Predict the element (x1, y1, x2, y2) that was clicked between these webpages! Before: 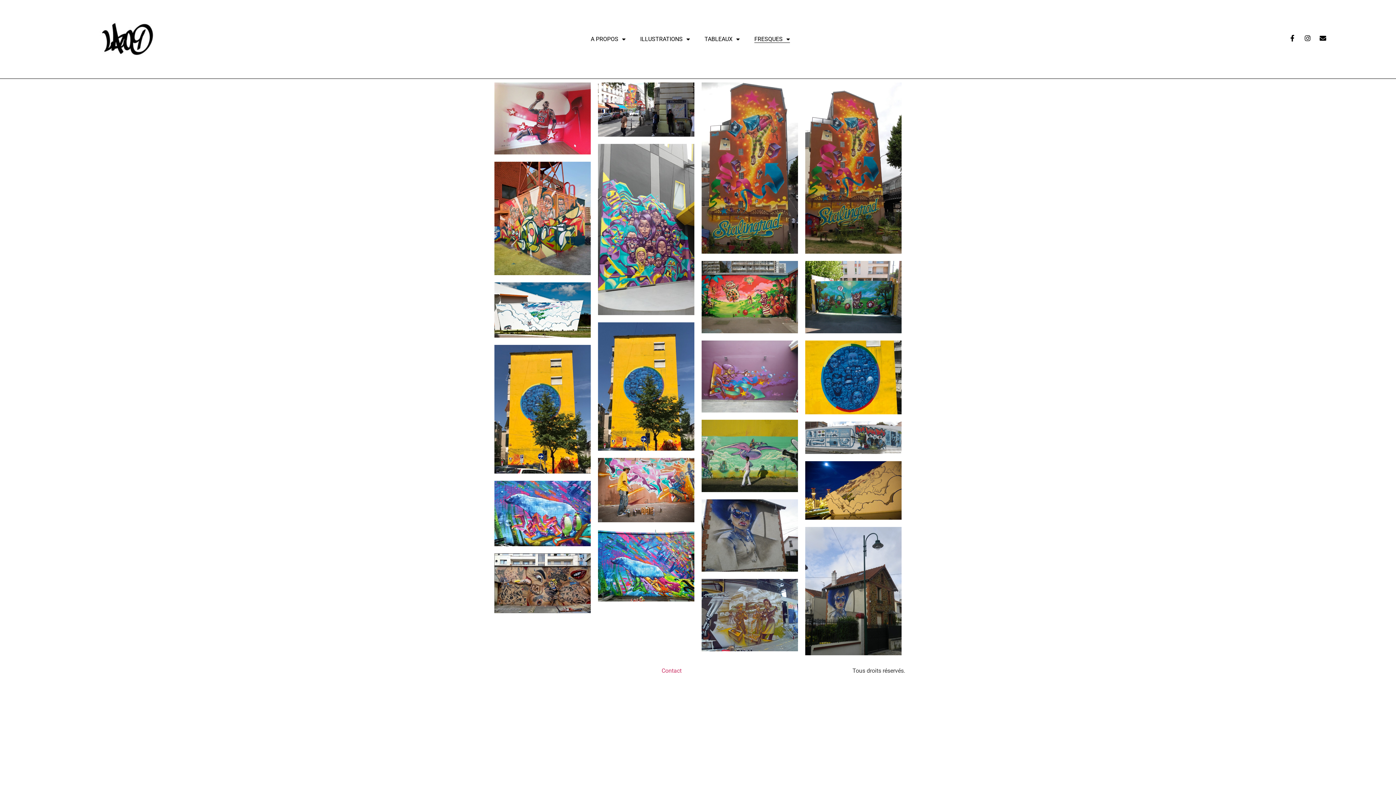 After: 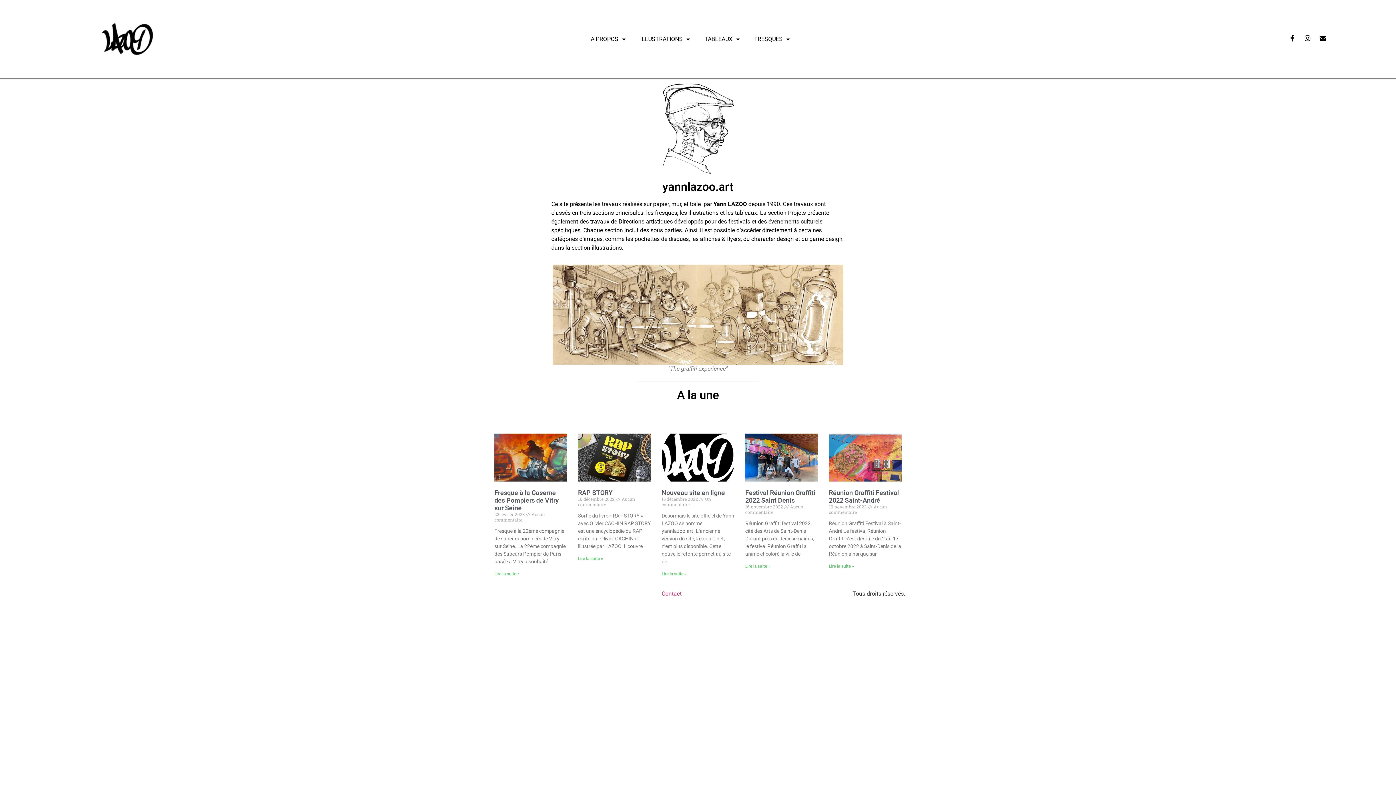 Action: bbox: (99, 21, 154, 57)